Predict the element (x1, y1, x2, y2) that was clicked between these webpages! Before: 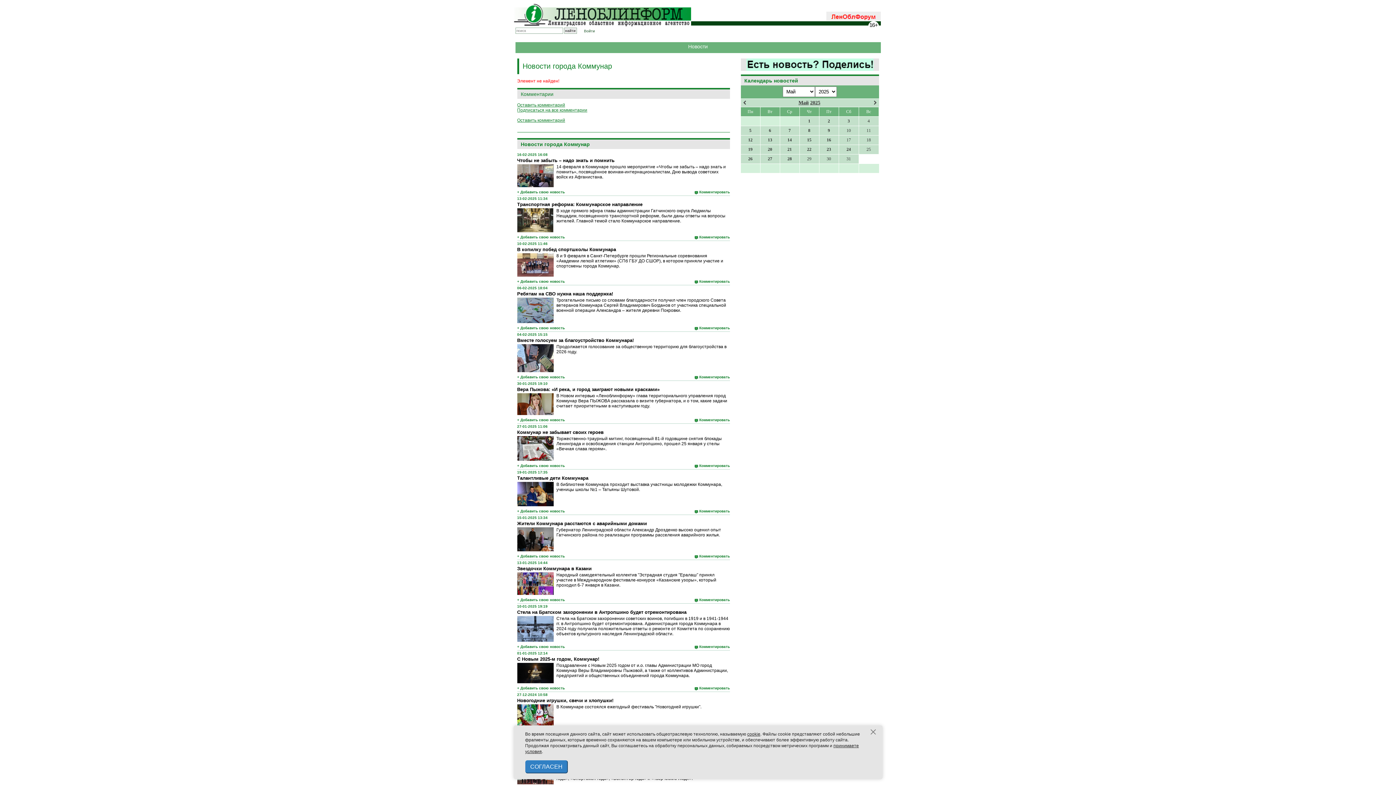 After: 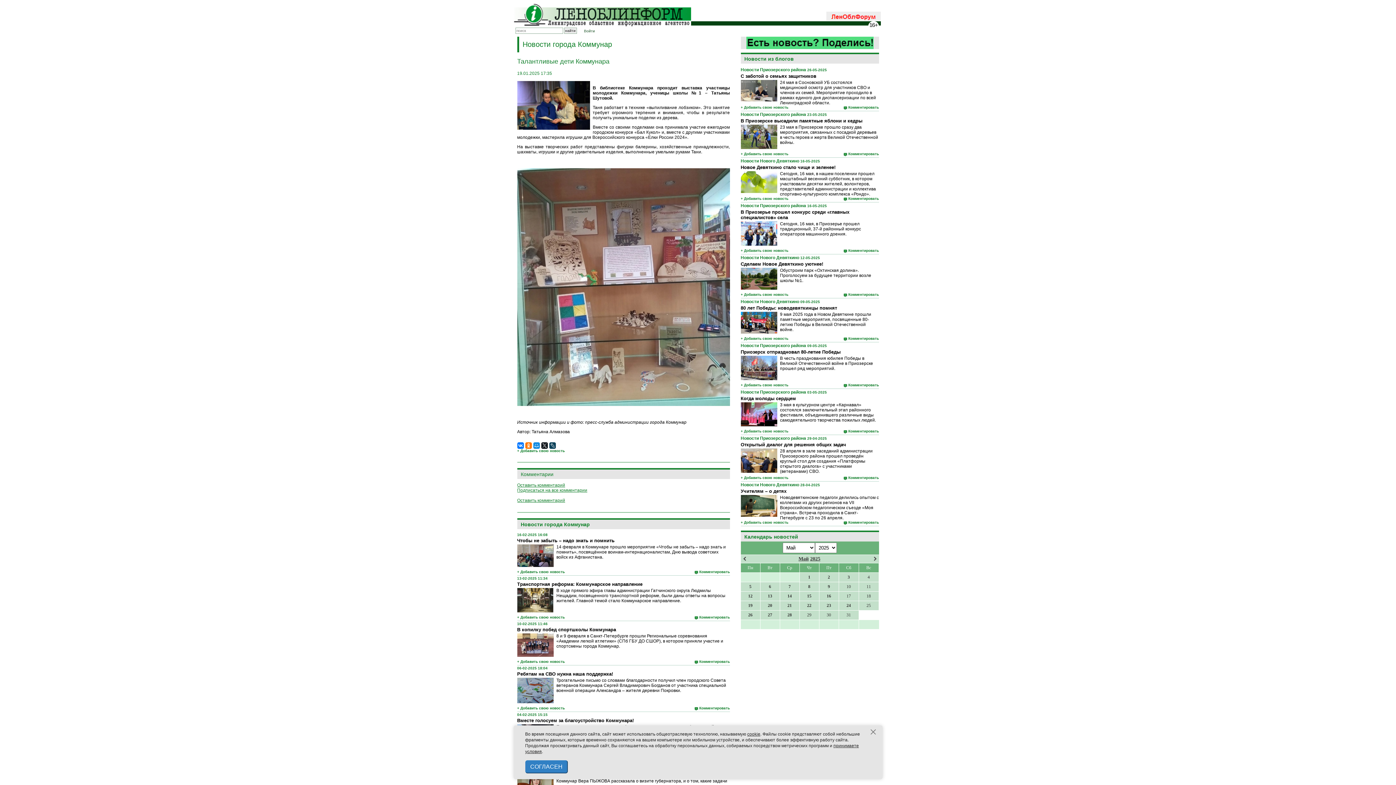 Action: bbox: (517, 482, 730, 492) label: ﻿В библиотеке Коммунара проходит выставка участницы молодежки Коммунара, ученицы школы №1 – Татьяны Шутовой.